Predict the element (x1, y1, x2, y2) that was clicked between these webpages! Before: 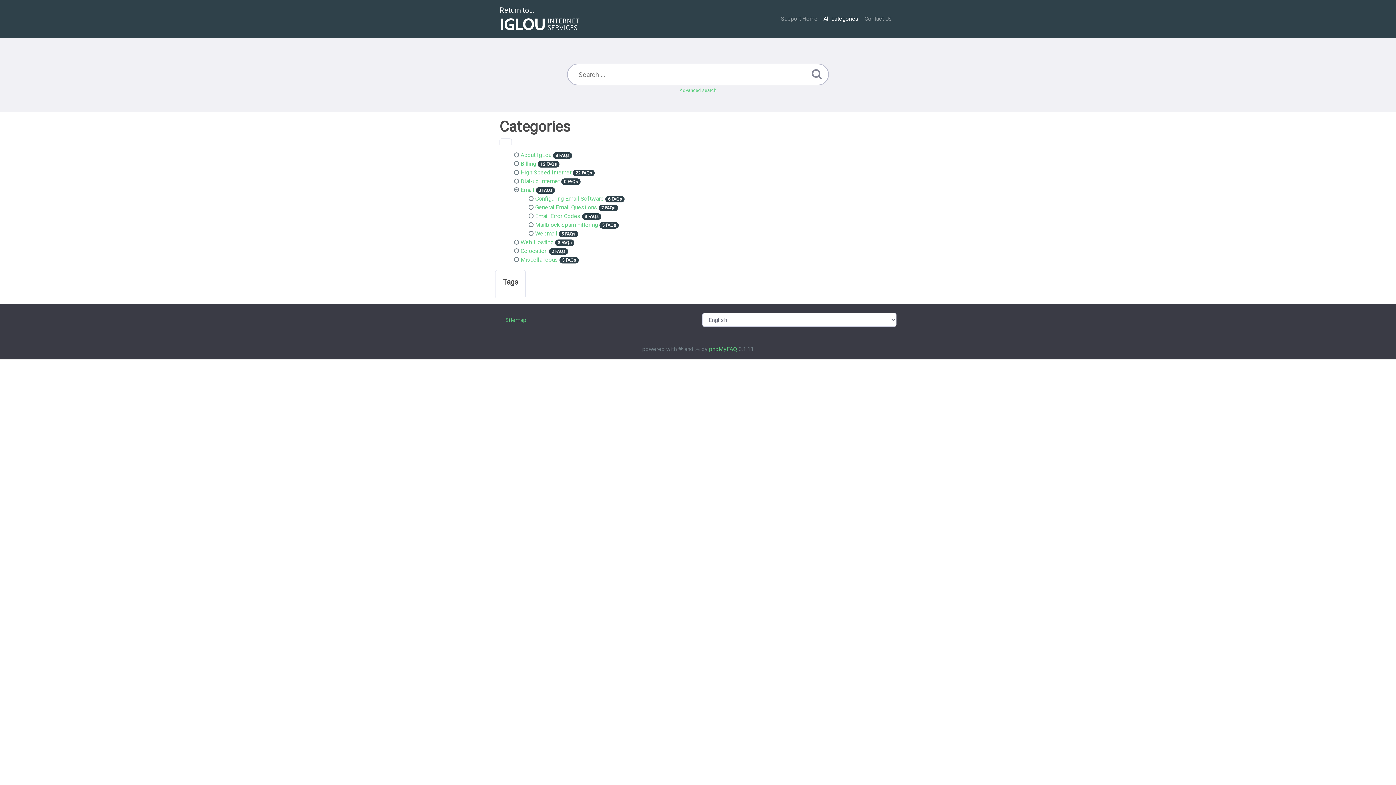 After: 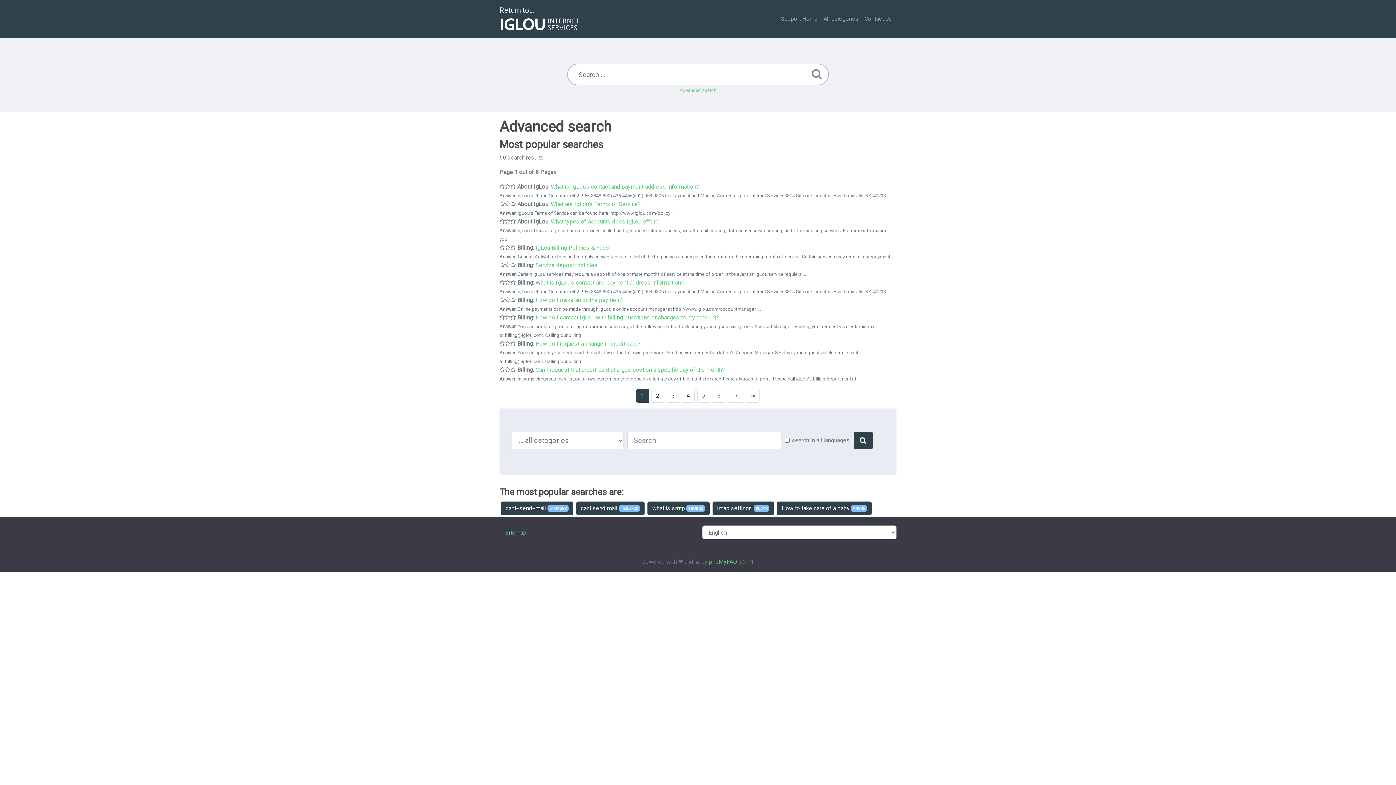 Action: bbox: (809, 65, 824, 82)